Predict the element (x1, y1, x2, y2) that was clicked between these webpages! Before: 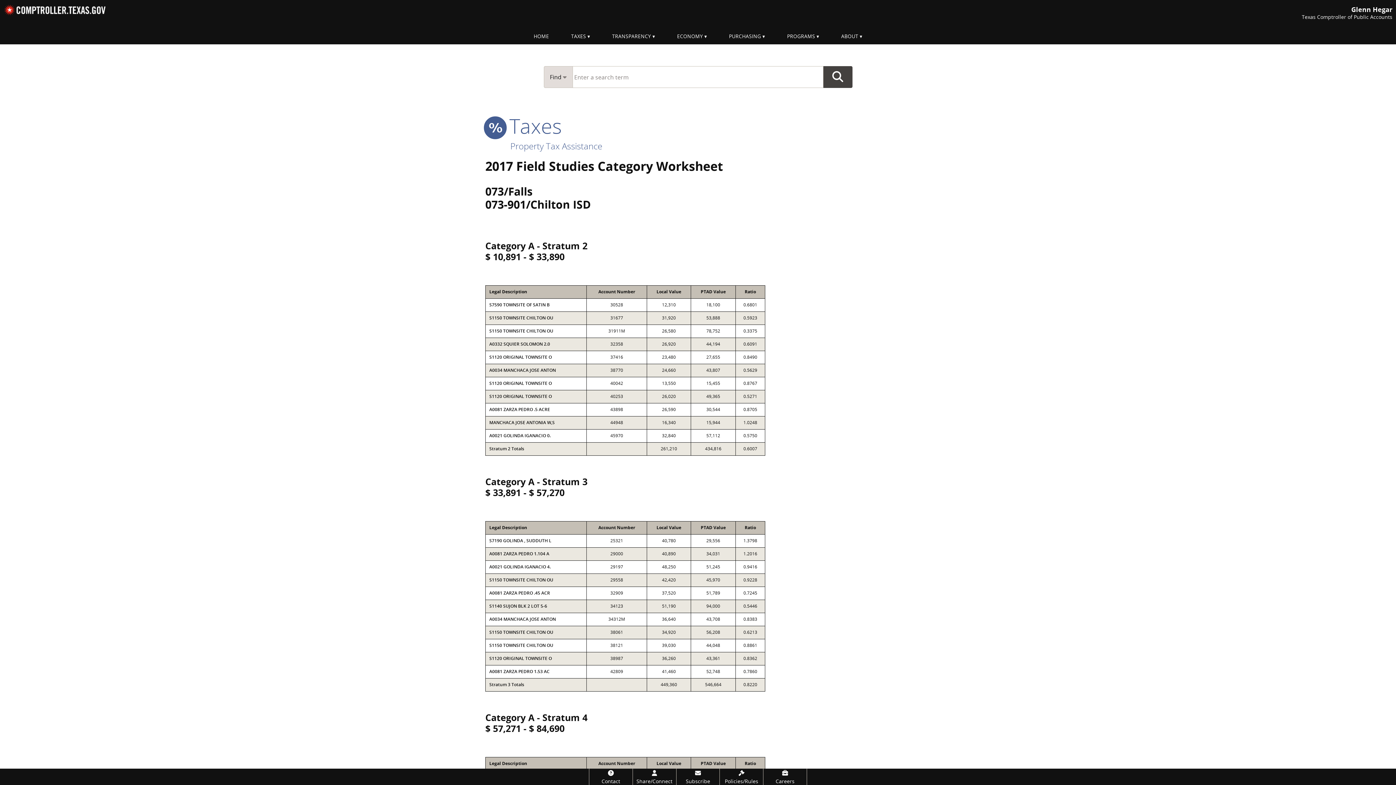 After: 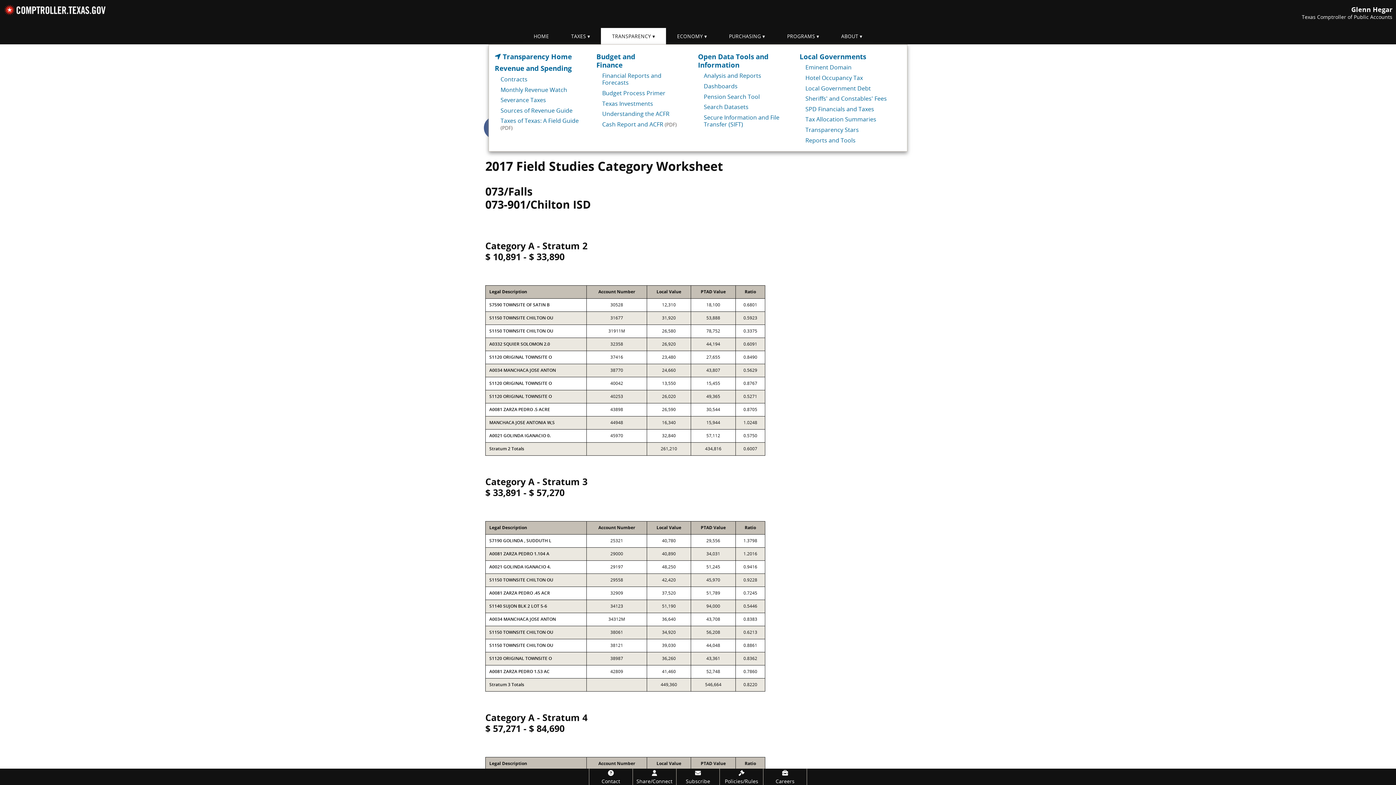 Action: label: TRANSPARENCY bbox: (601, 28, 666, 44)